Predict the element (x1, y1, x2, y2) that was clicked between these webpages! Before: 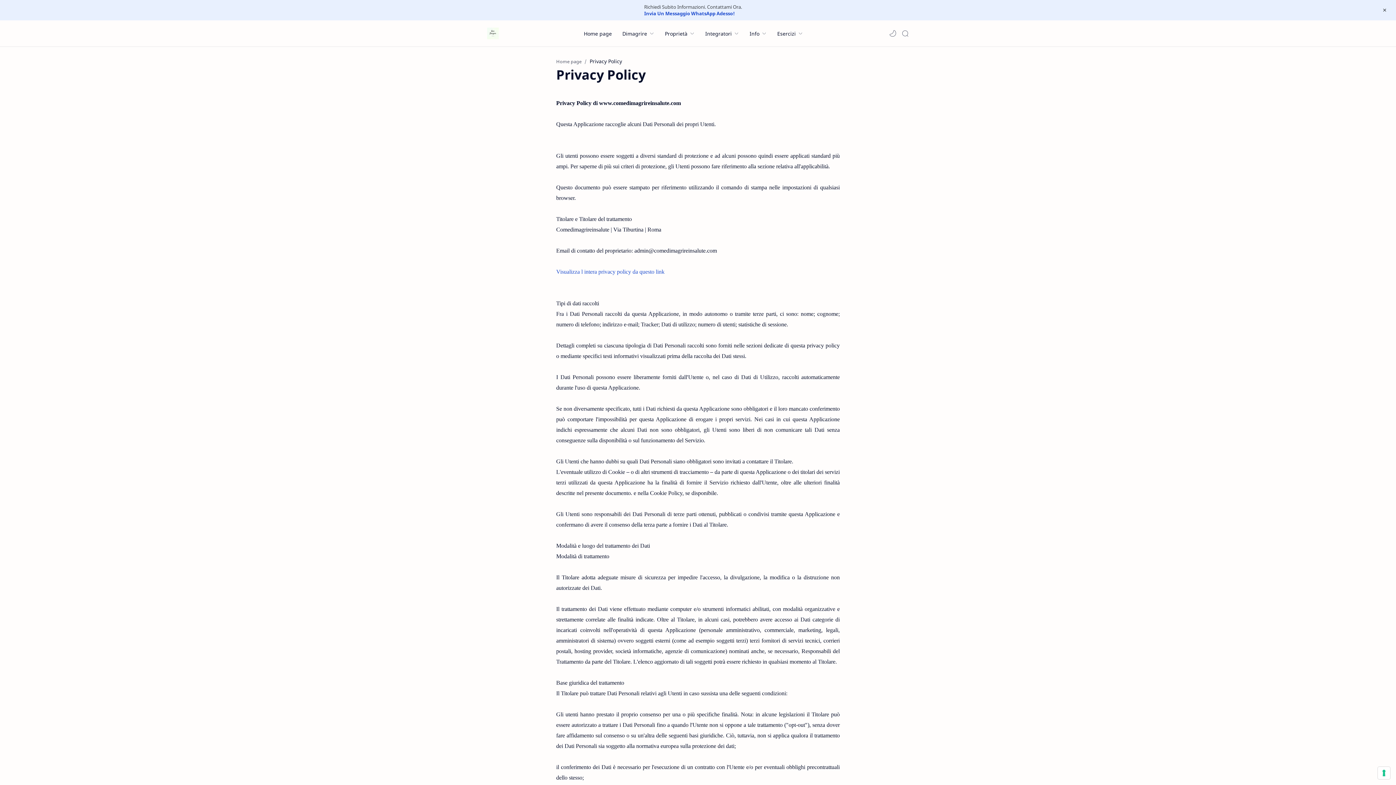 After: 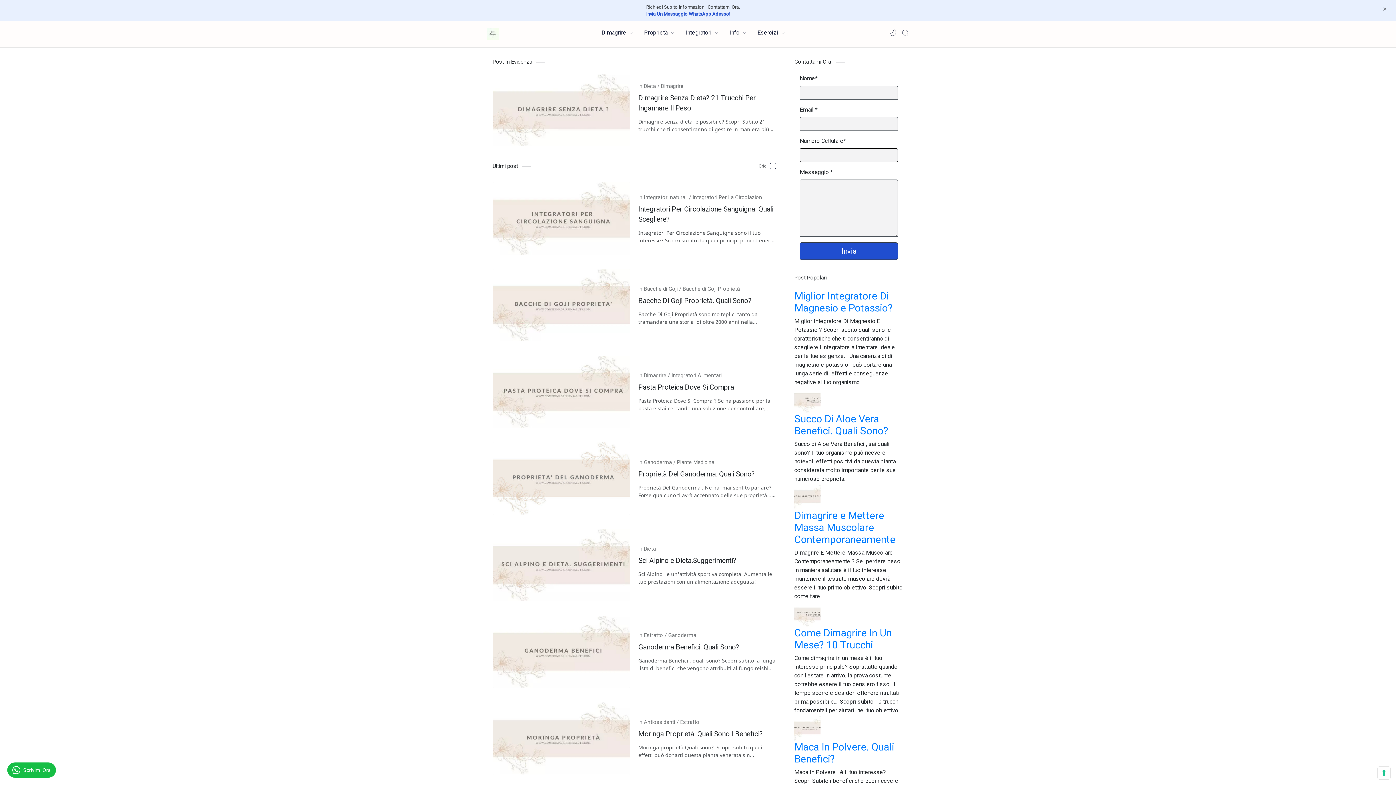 Action: label: Home page bbox: (584, 30, 612, 36)